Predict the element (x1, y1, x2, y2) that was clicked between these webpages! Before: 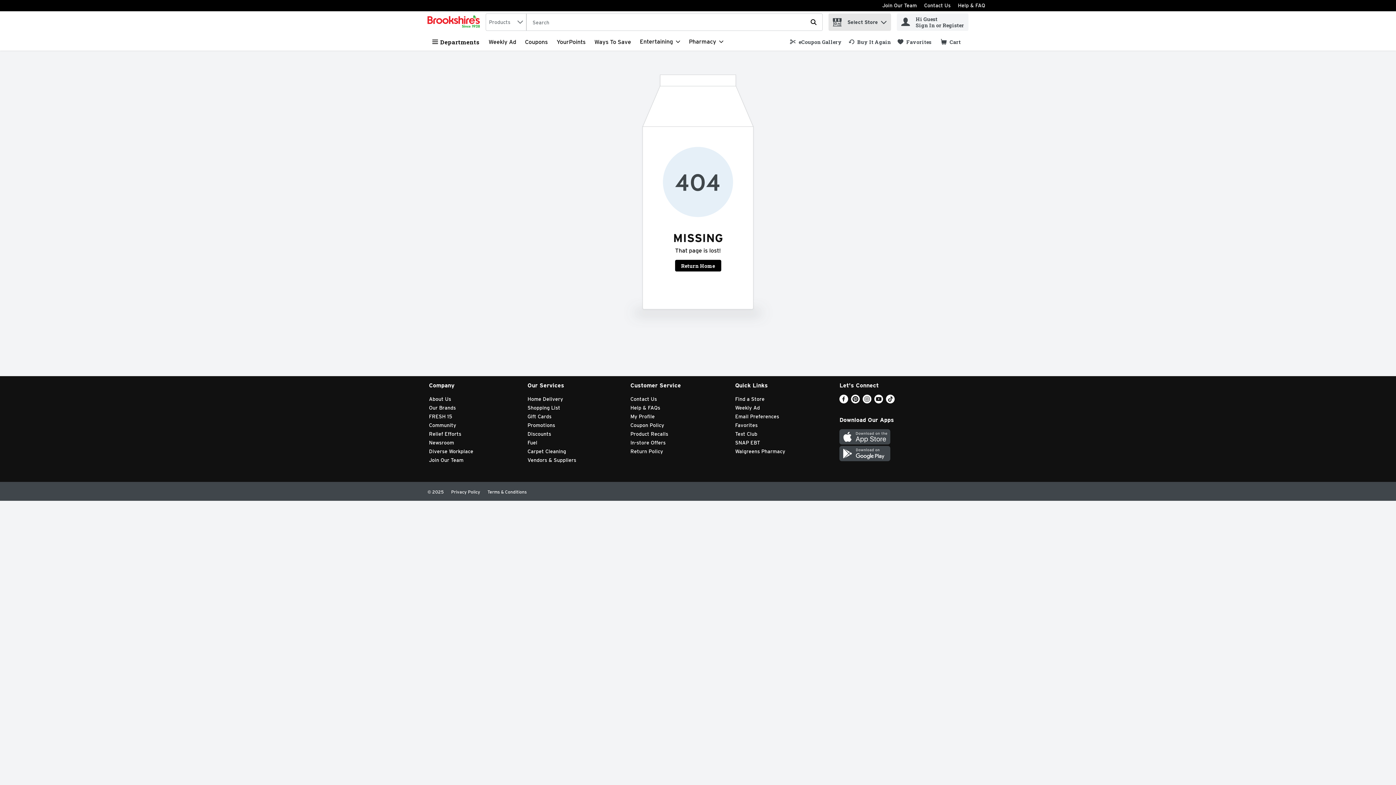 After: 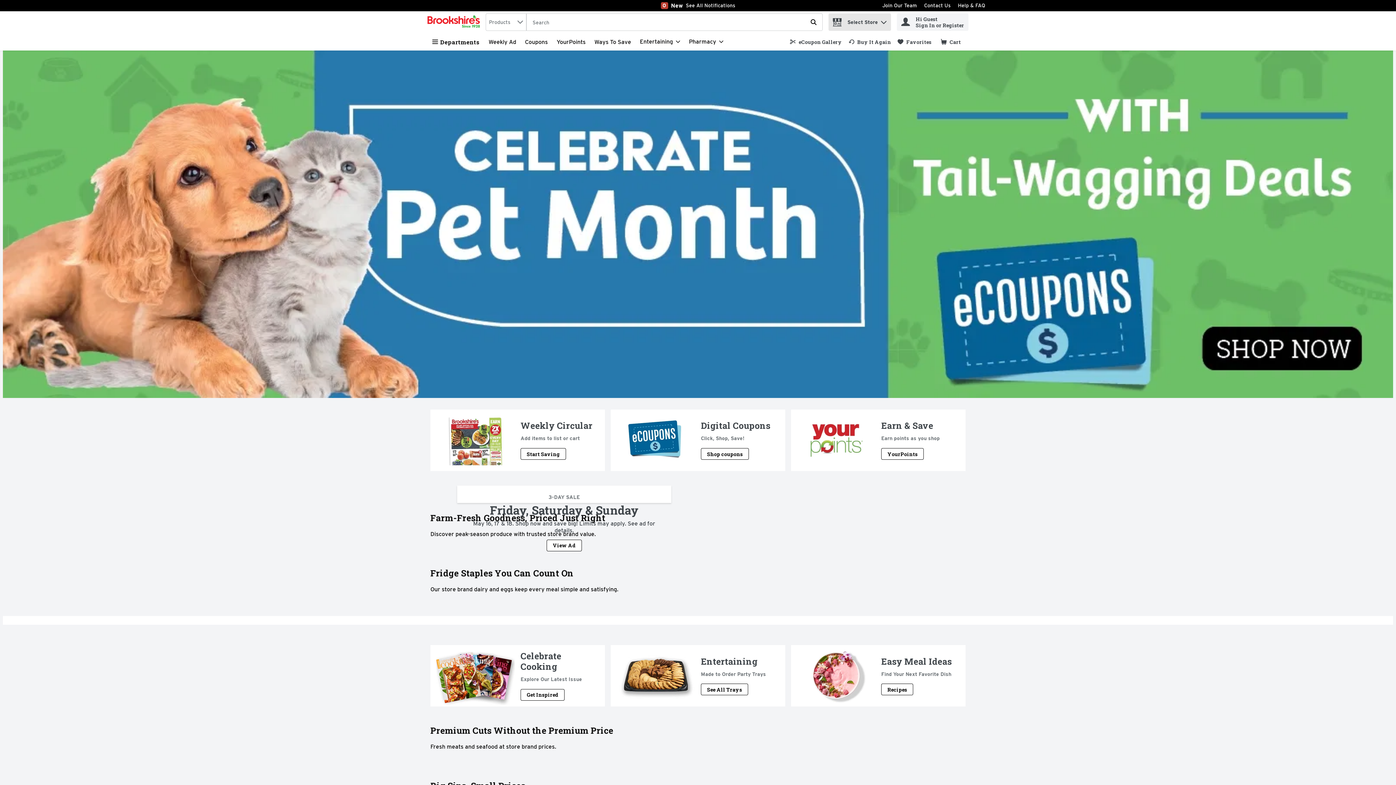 Action: label: Link bbox: (675, 260, 721, 271)